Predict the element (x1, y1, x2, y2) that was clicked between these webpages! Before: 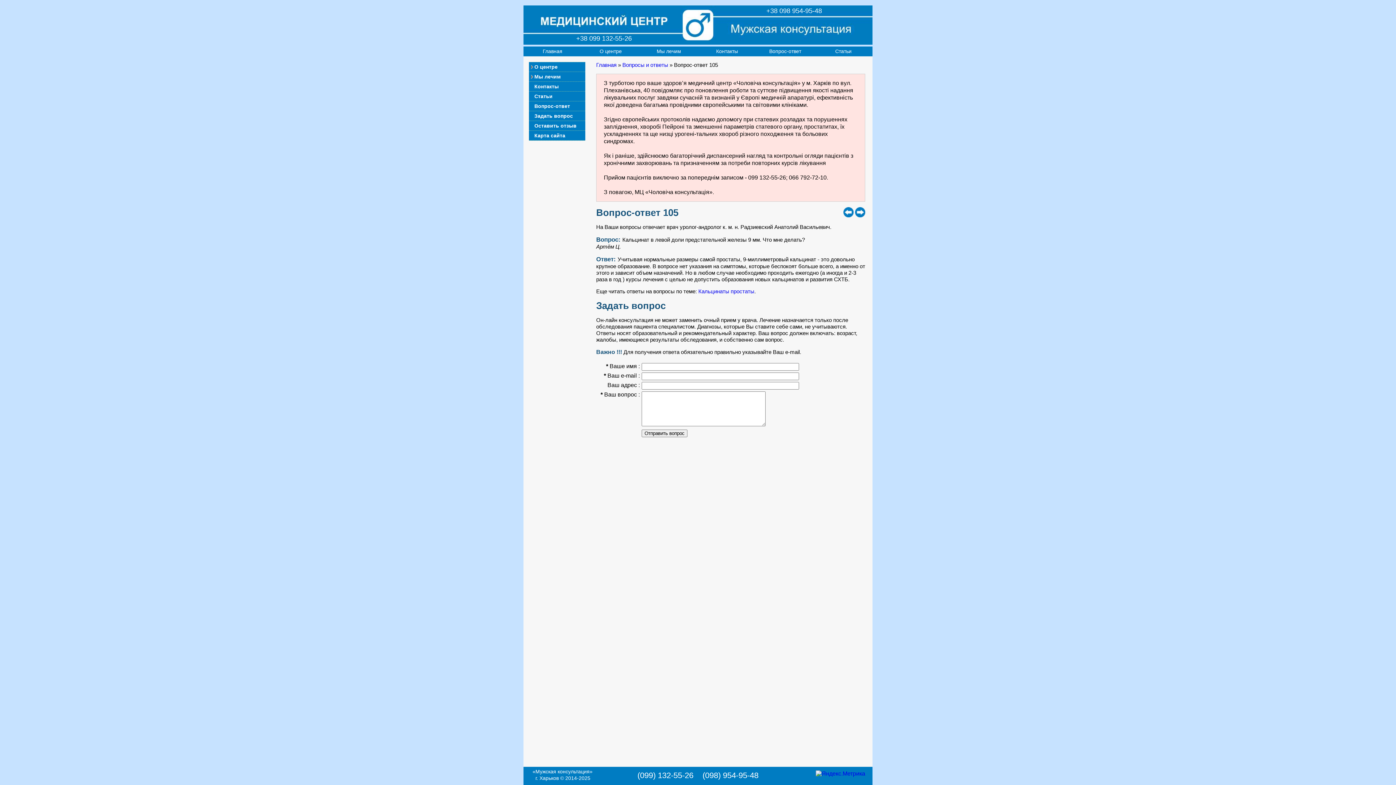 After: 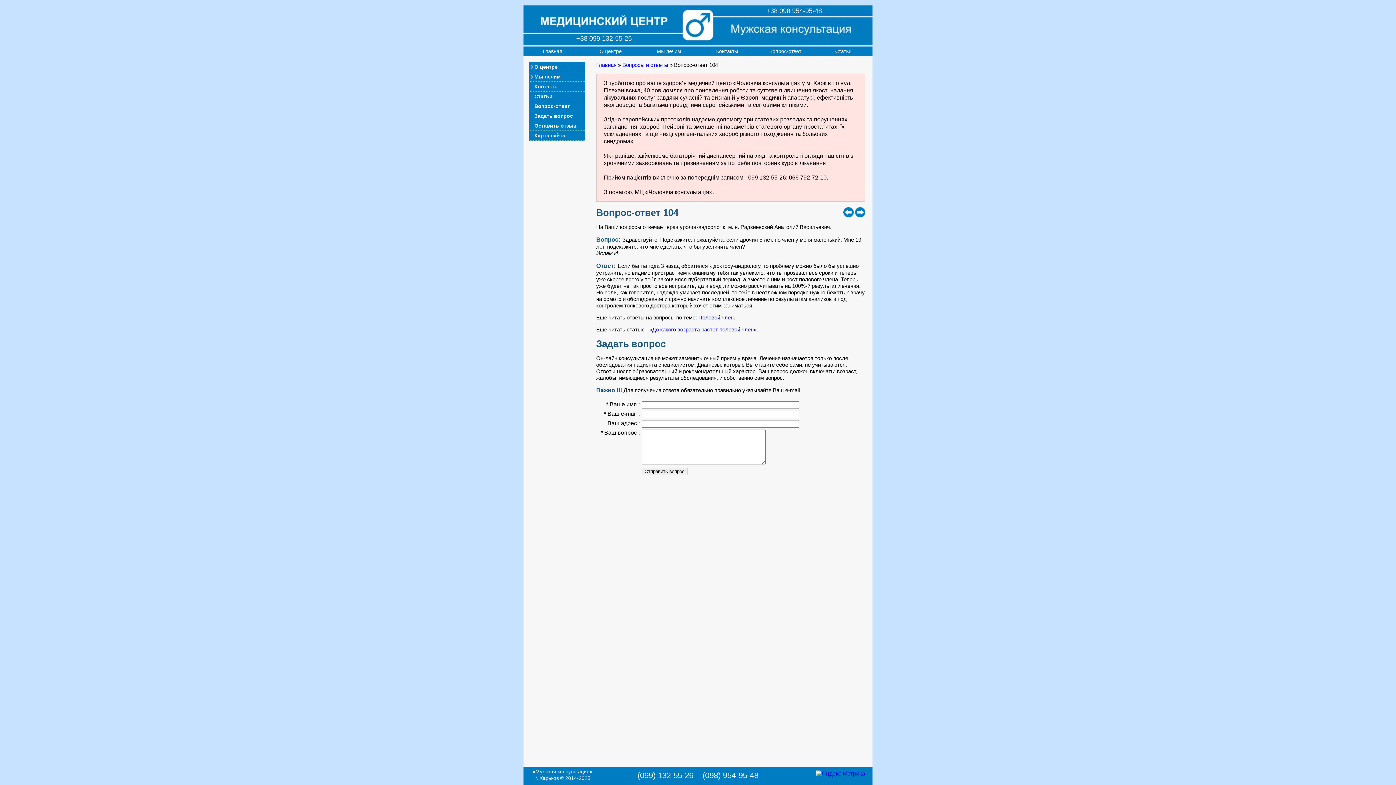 Action: bbox: (843, 210, 853, 217)